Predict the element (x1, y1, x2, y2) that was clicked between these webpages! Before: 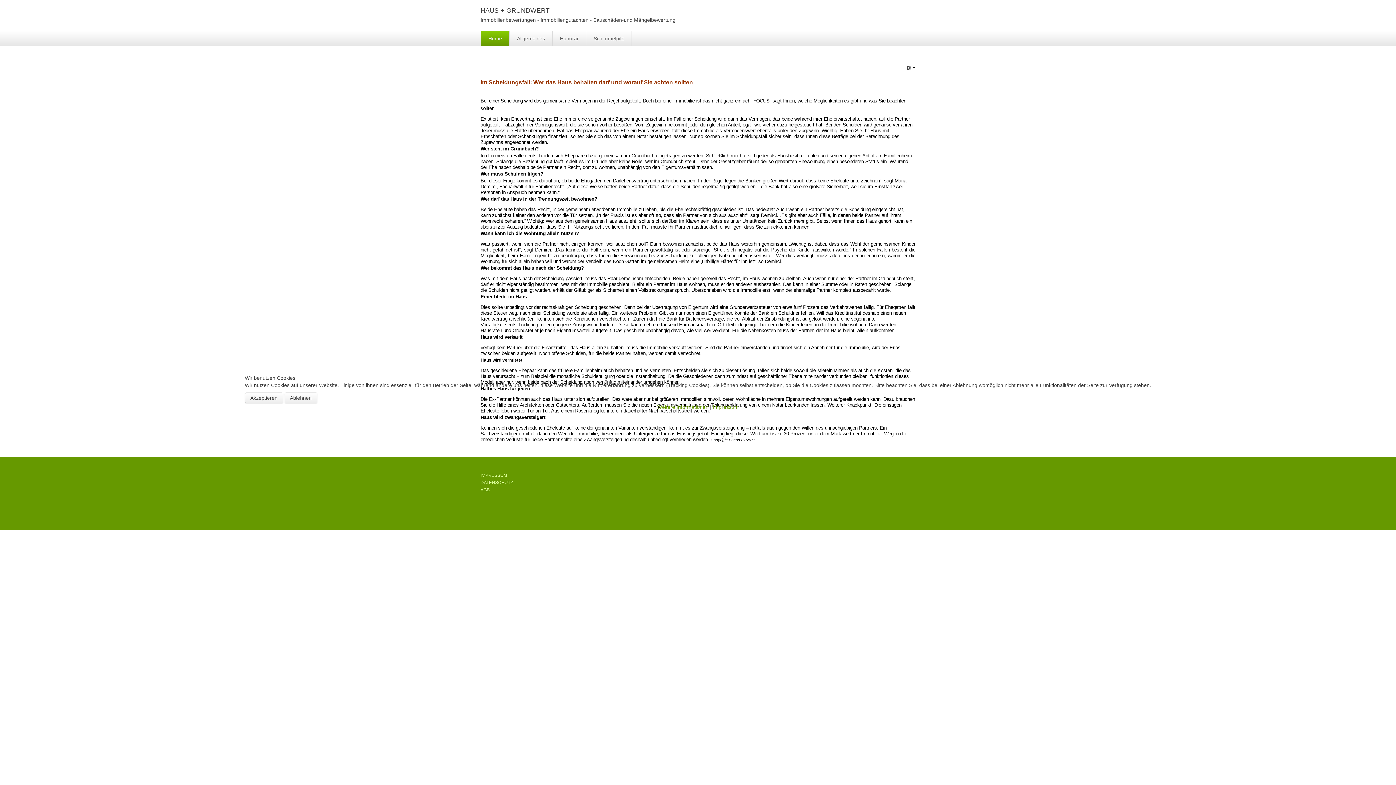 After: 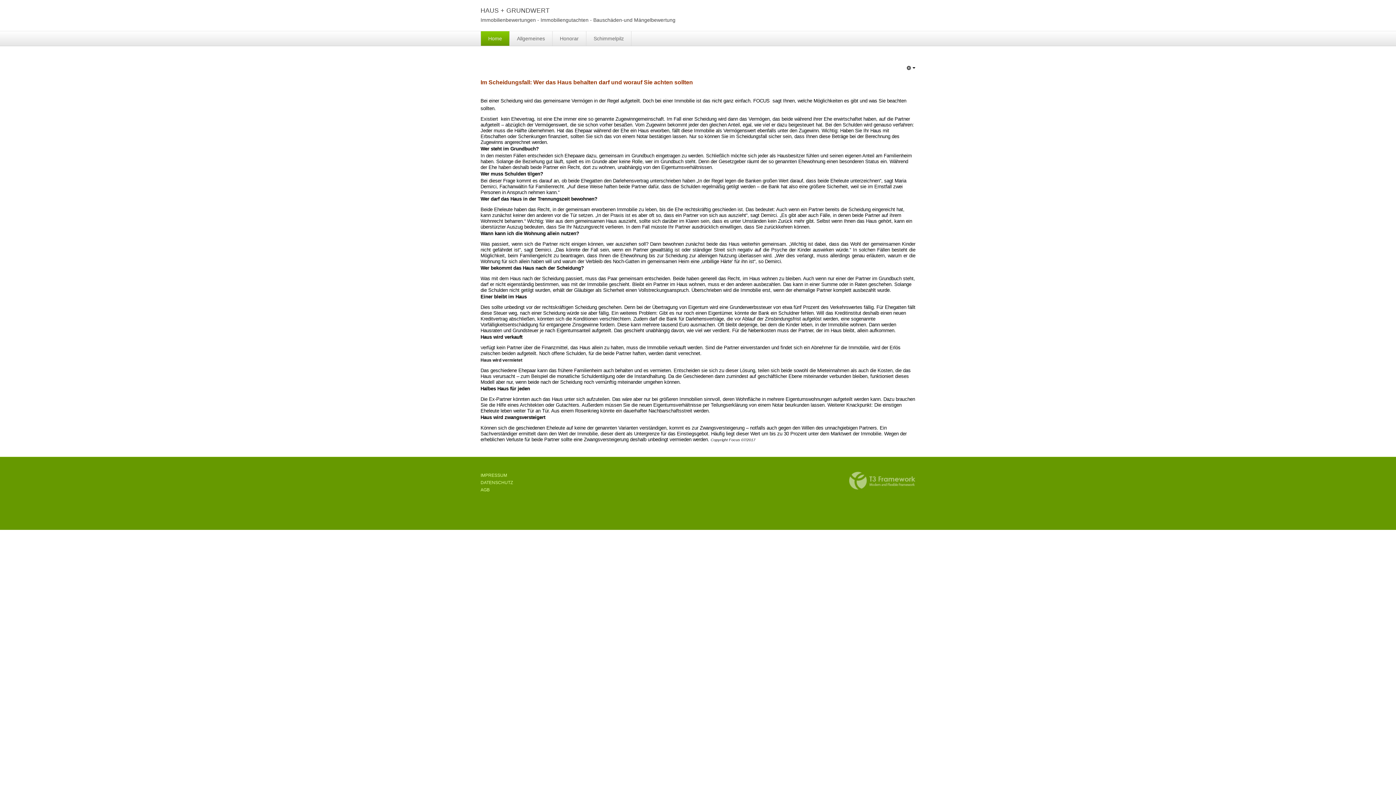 Action: label: Akzeptieren bbox: (244, 392, 283, 403)